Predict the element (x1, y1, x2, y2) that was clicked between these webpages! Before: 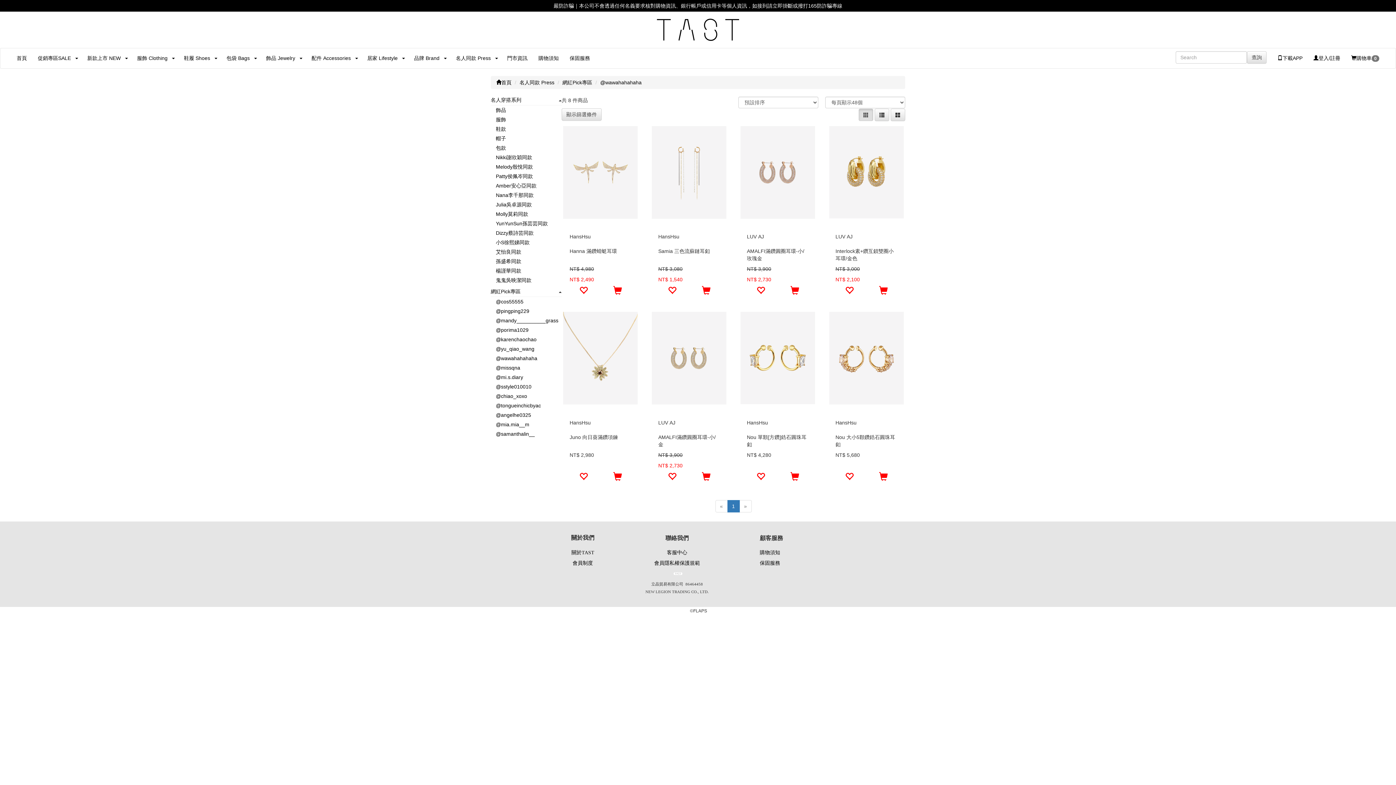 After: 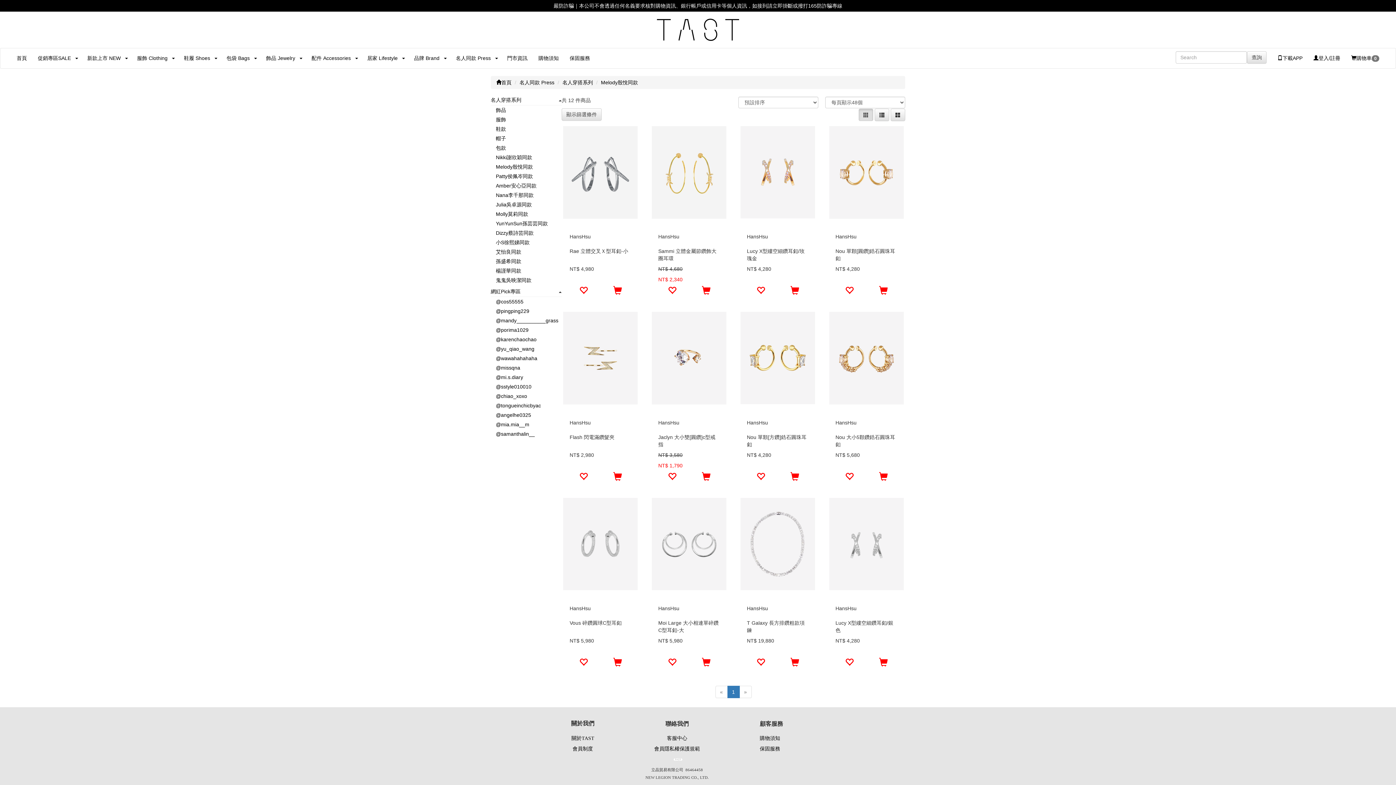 Action: bbox: (496, 163, 558, 170) label: Melody殷悅同款